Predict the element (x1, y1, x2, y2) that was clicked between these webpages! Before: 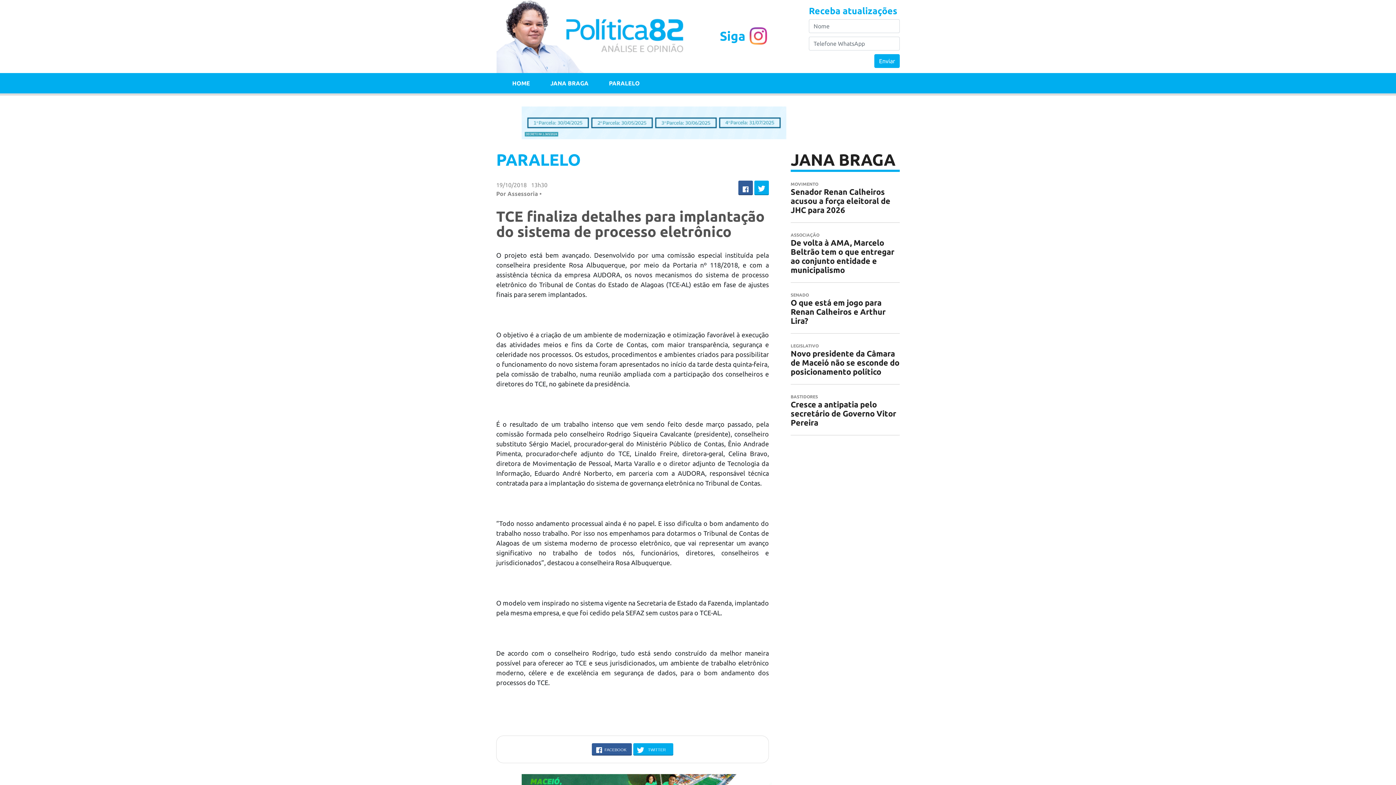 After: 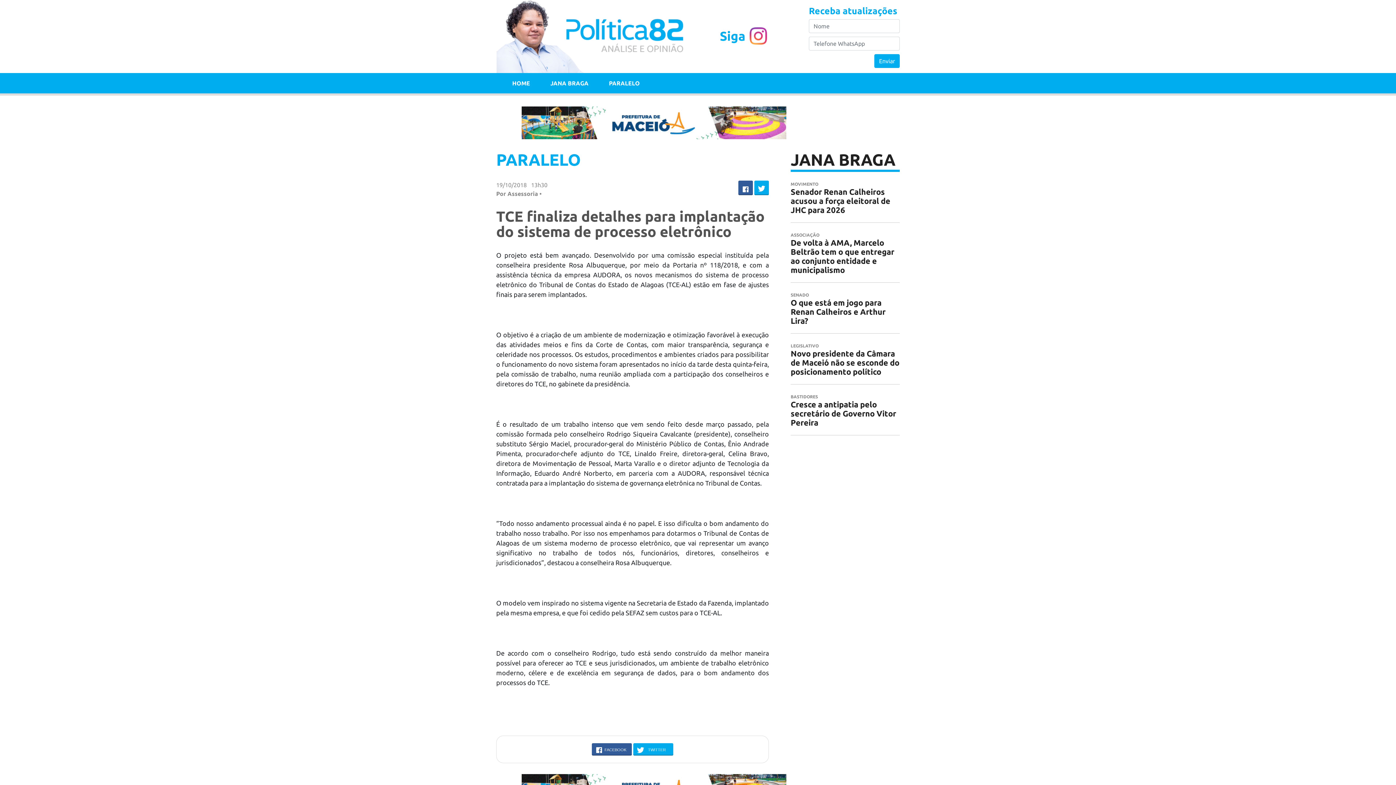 Action: label: Enviar bbox: (874, 54, 900, 68)